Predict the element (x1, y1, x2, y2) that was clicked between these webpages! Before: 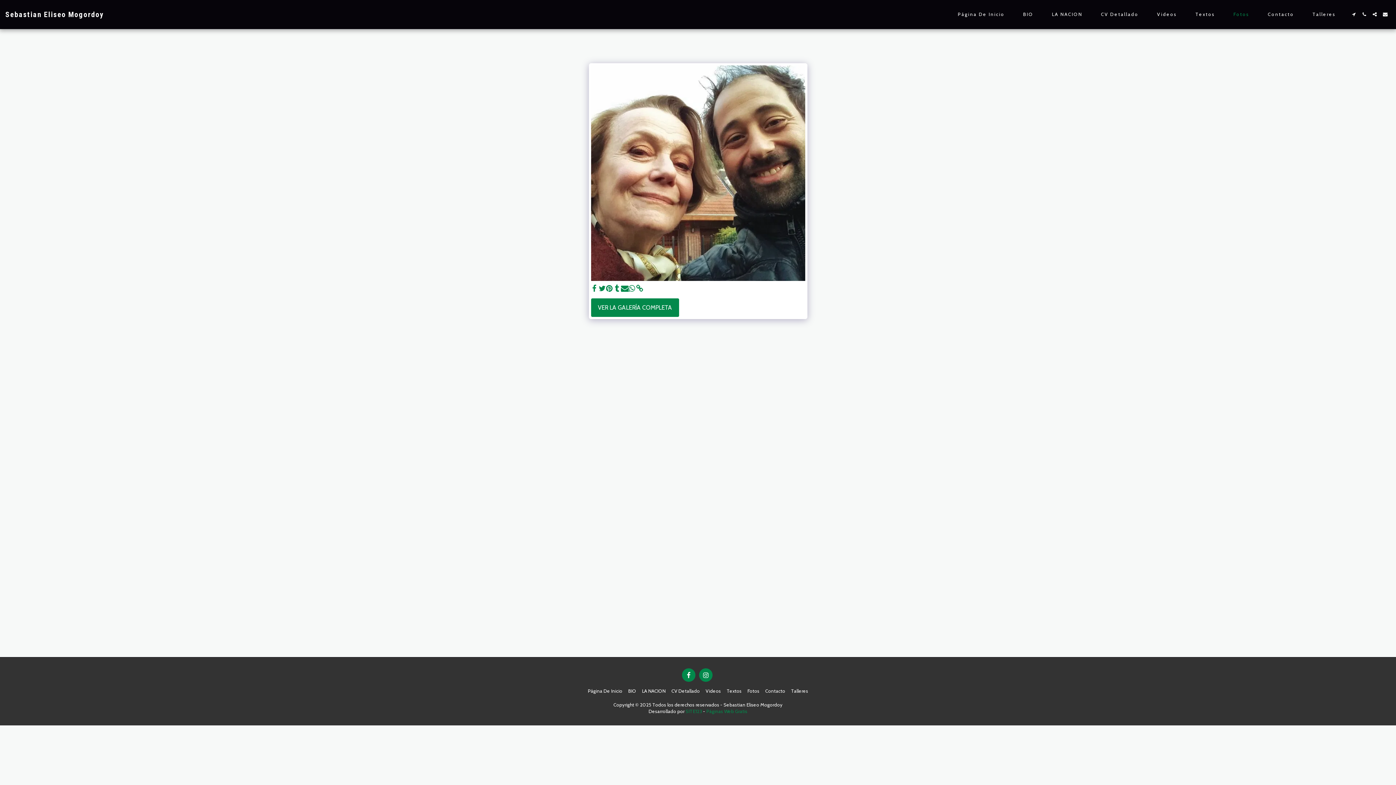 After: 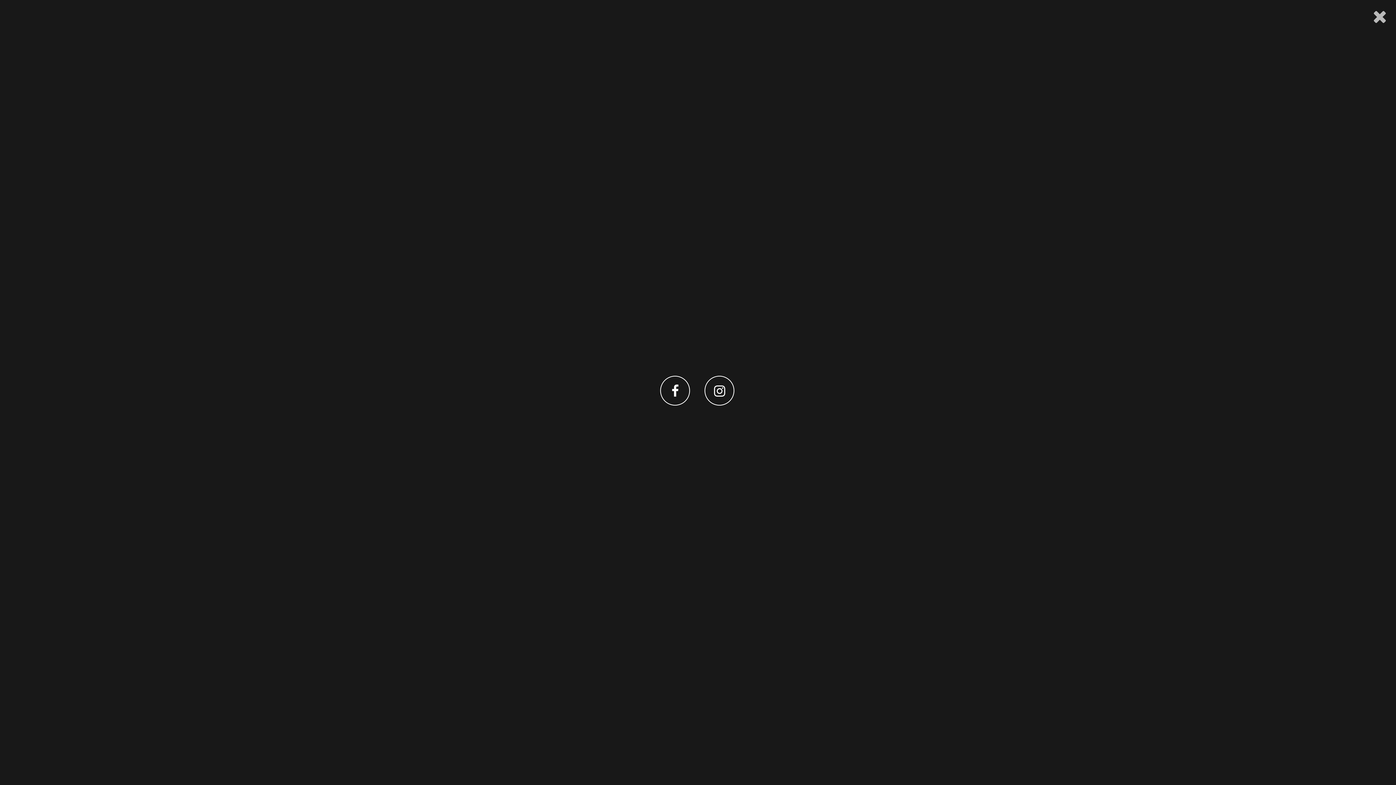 Action: label:   bbox: (1370, 12, 1380, 16)